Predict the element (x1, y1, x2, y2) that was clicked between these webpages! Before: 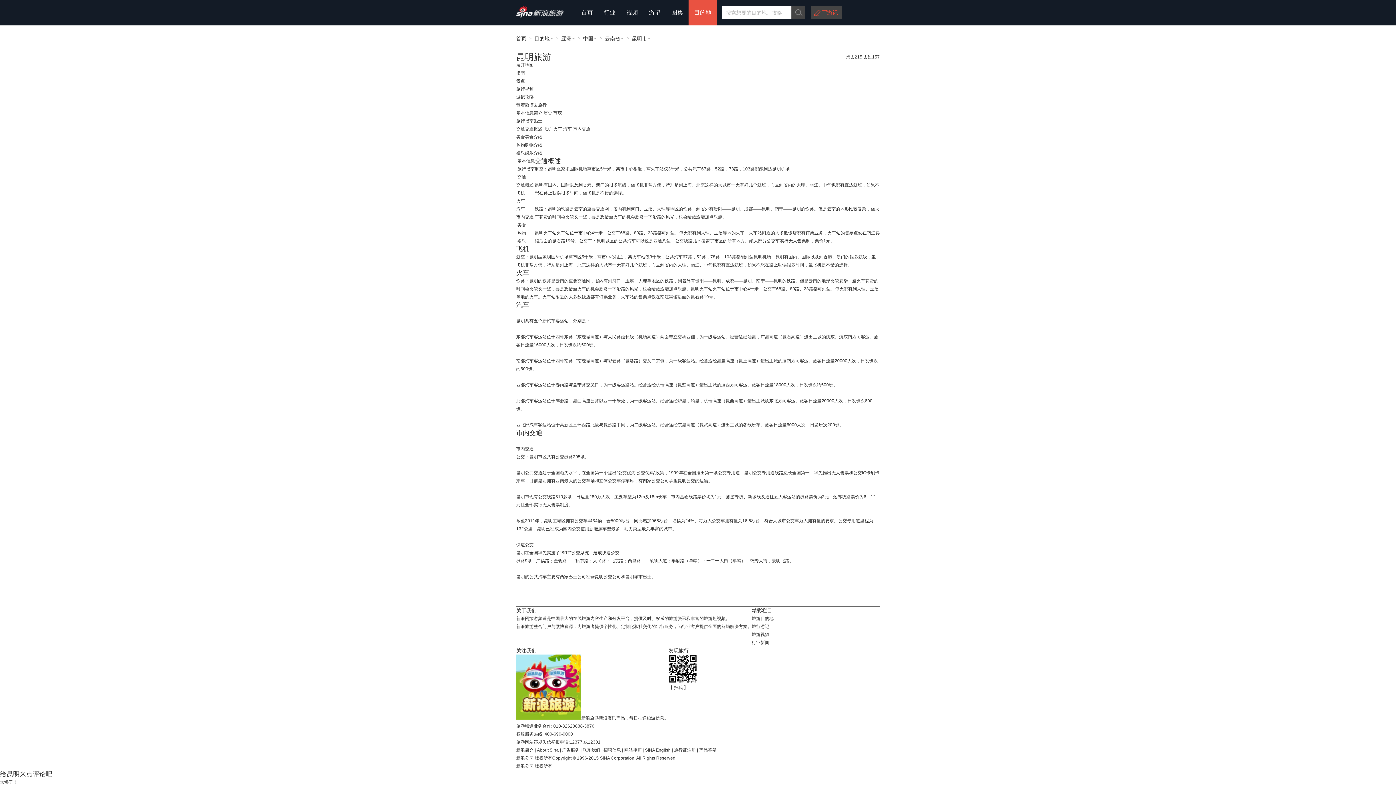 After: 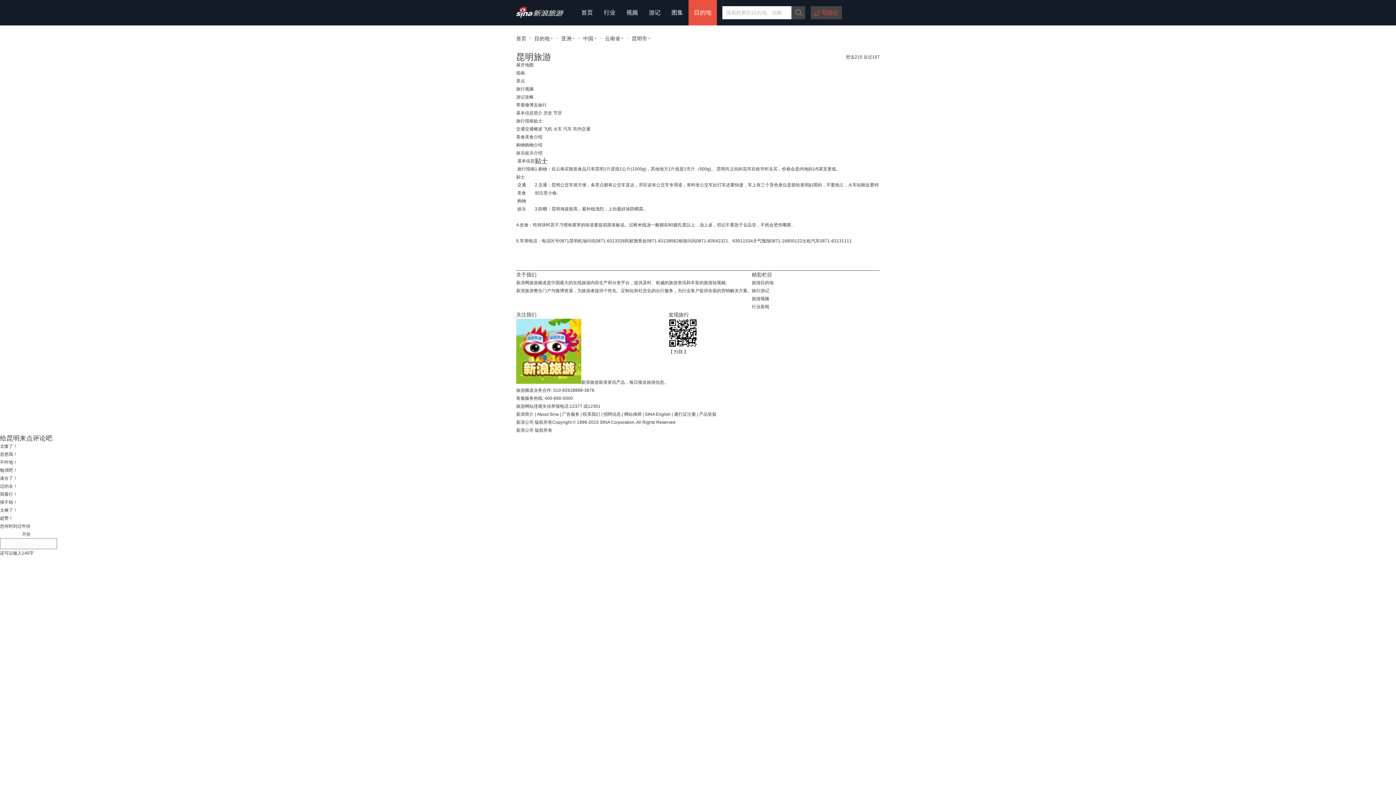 Action: label:  旅行指南 bbox: (516, 166, 534, 171)